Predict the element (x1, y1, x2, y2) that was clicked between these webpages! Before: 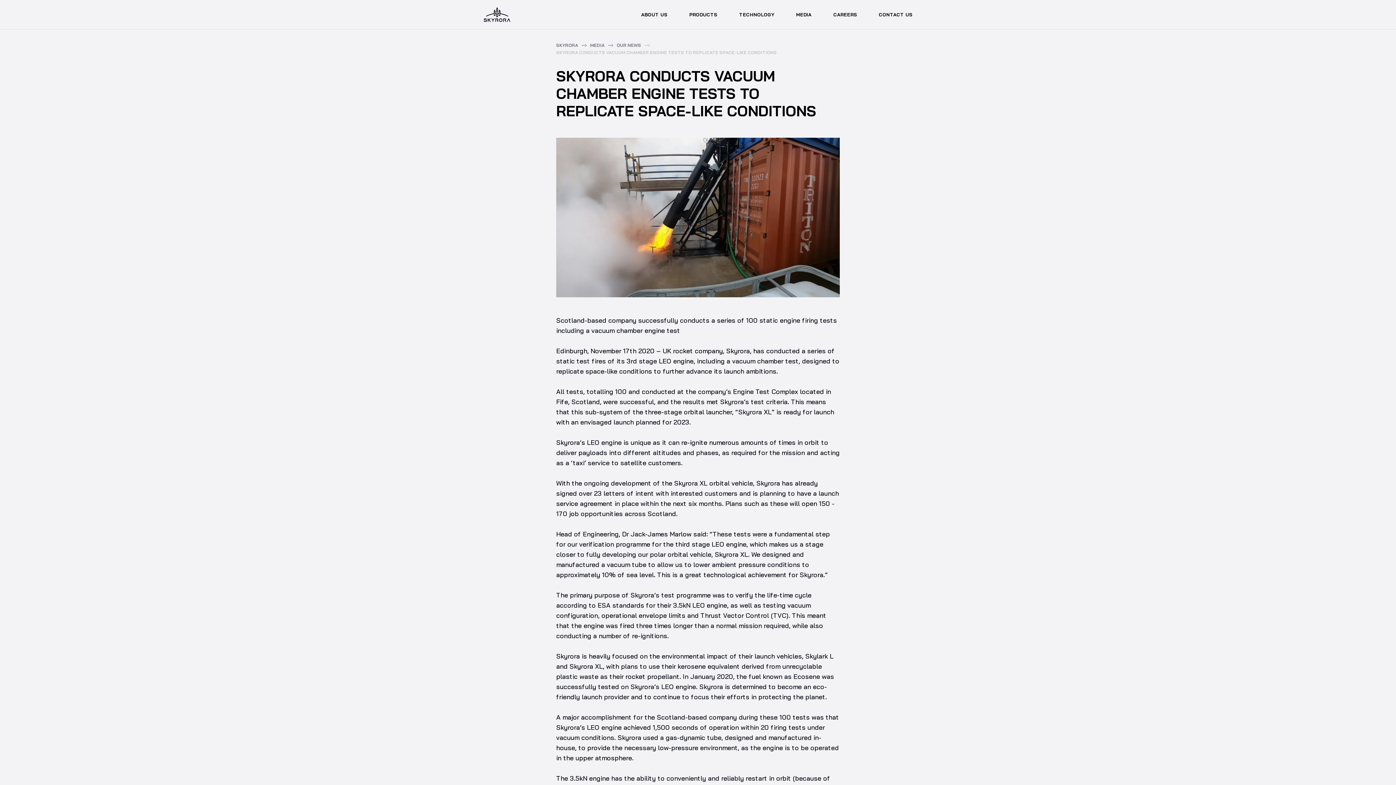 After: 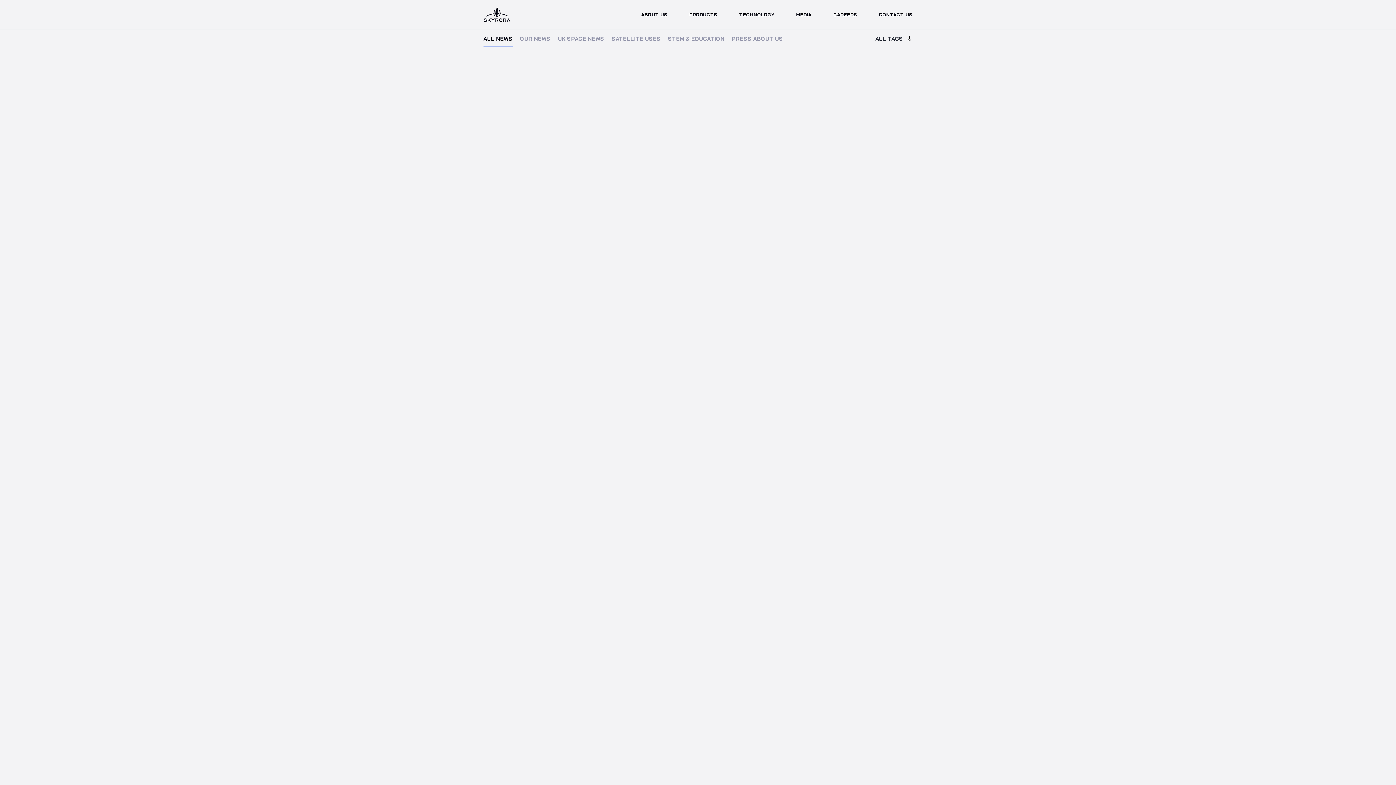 Action: label: nav-item bbox: (796, 0, 811, 29)